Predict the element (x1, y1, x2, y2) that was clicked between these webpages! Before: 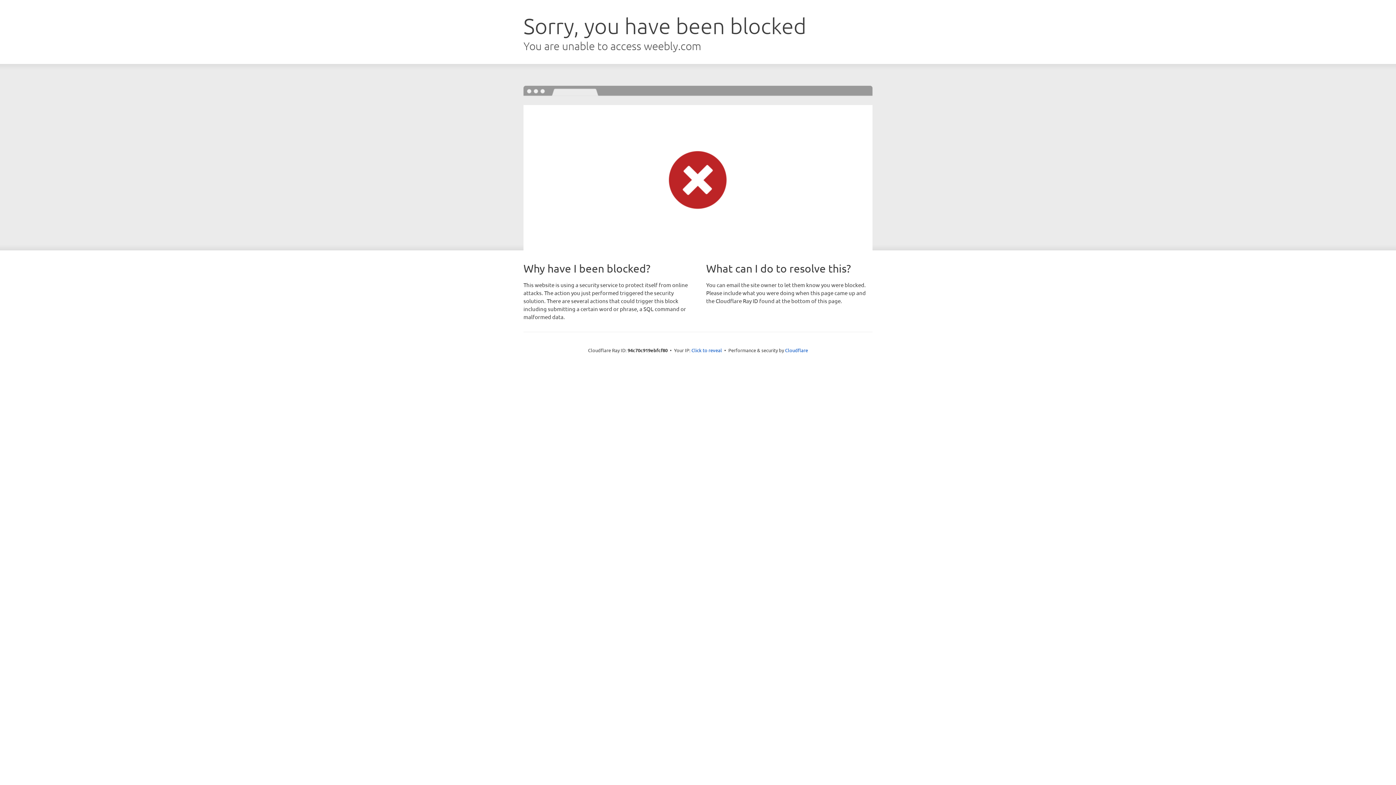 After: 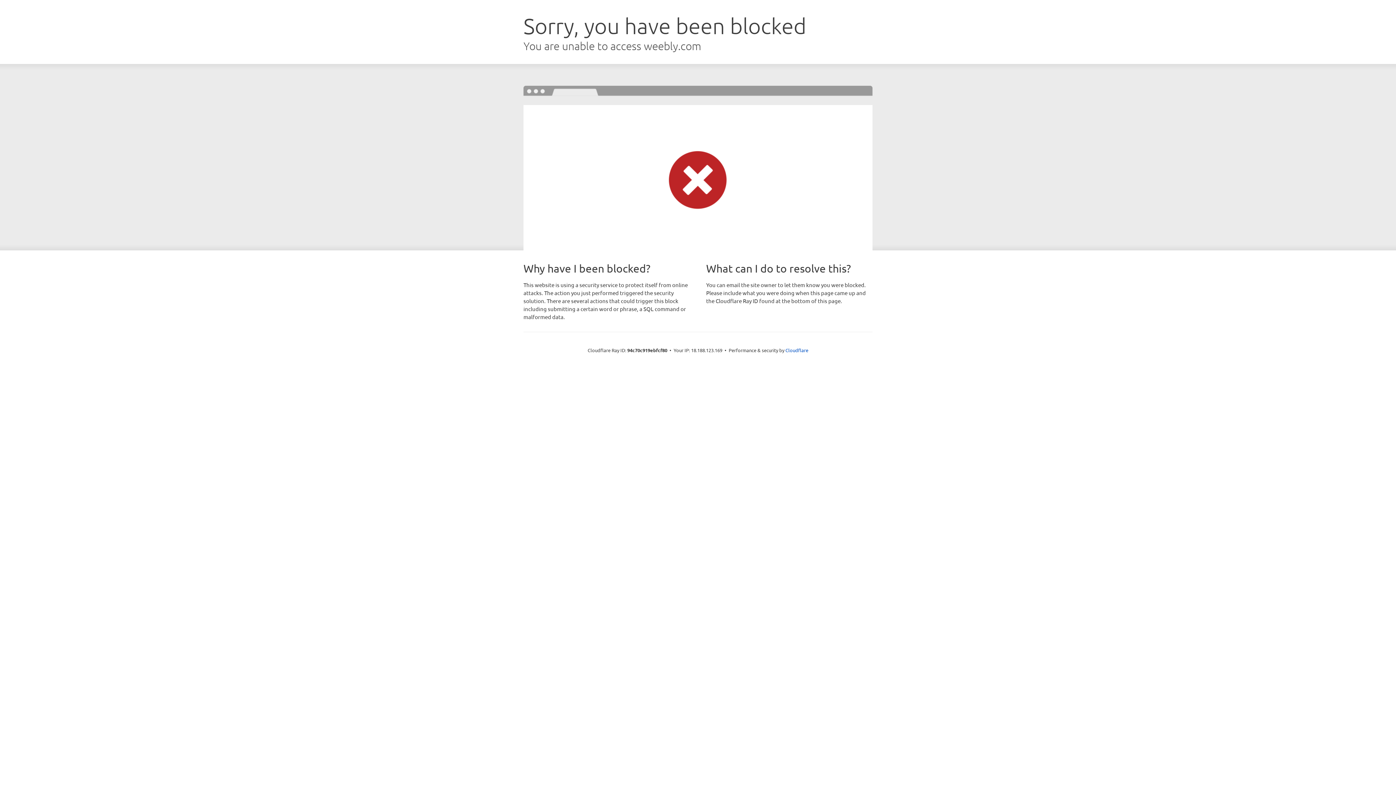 Action: bbox: (691, 346, 722, 353) label: Click to reveal